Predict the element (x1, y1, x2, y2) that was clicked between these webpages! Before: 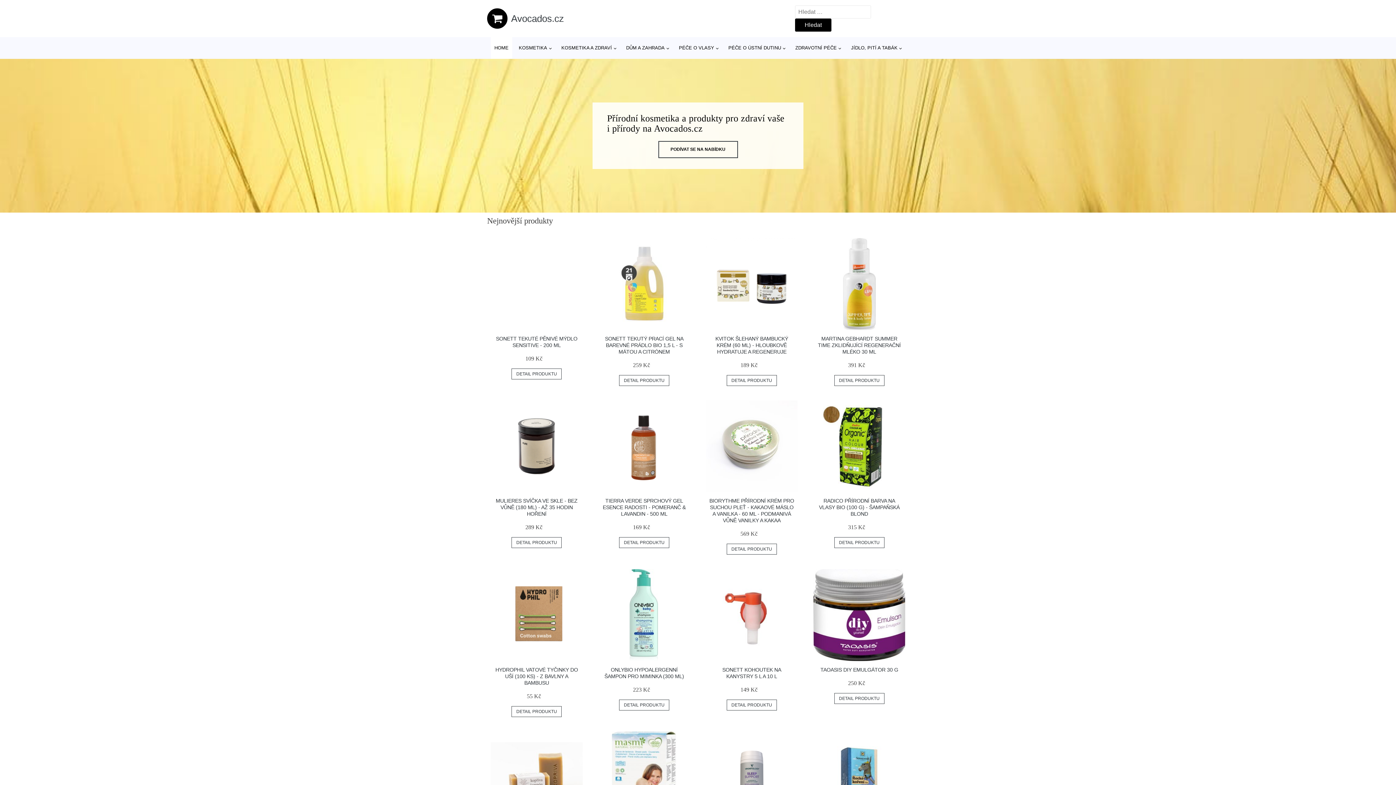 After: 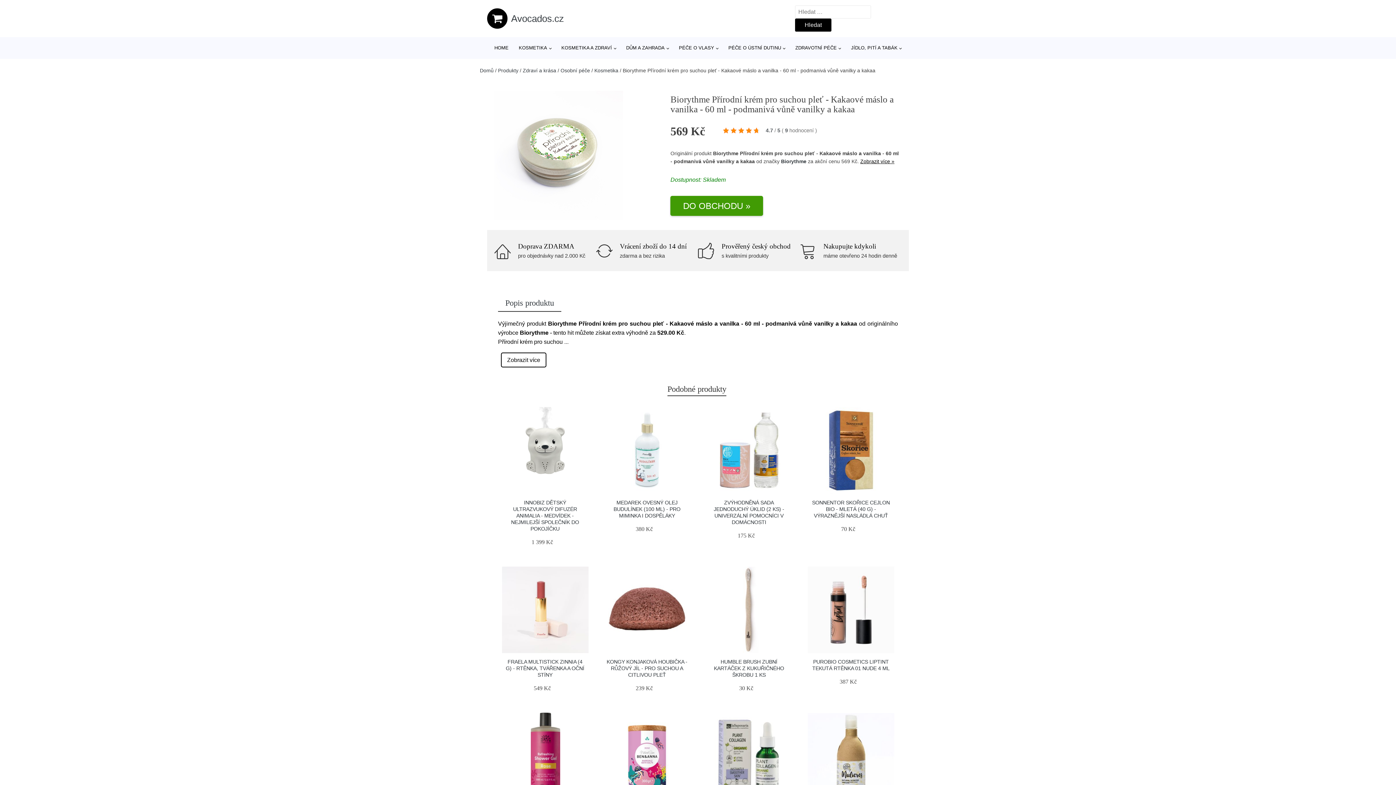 Action: label: BIORYTHME PŘÍRODNÍ KRÉM PRO SUCHOU PLEŤ - KAKAOVÉ MÁSLO A VANILKA - 60 ML - PODMANIVÁ VŮNĚ VANILKY A KAKAA bbox: (709, 498, 794, 523)